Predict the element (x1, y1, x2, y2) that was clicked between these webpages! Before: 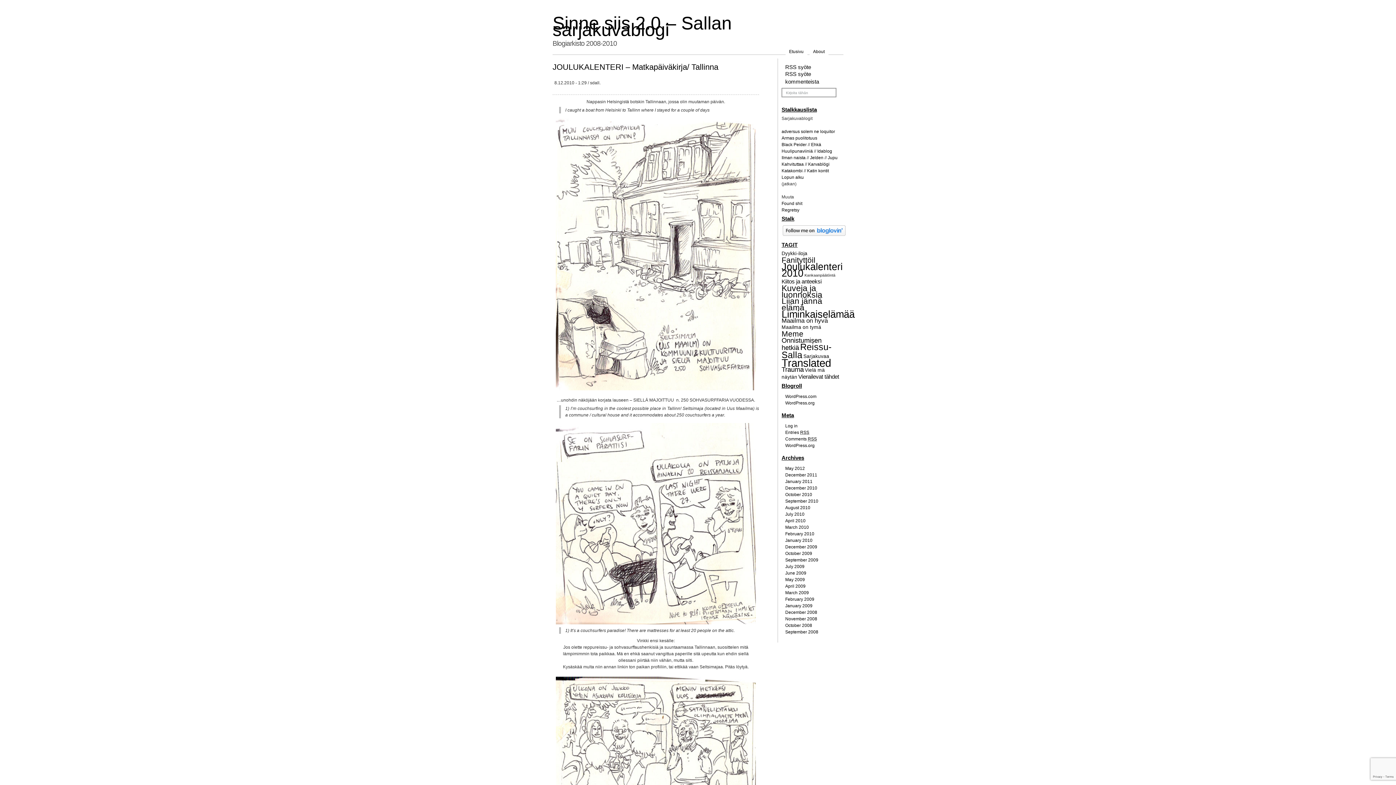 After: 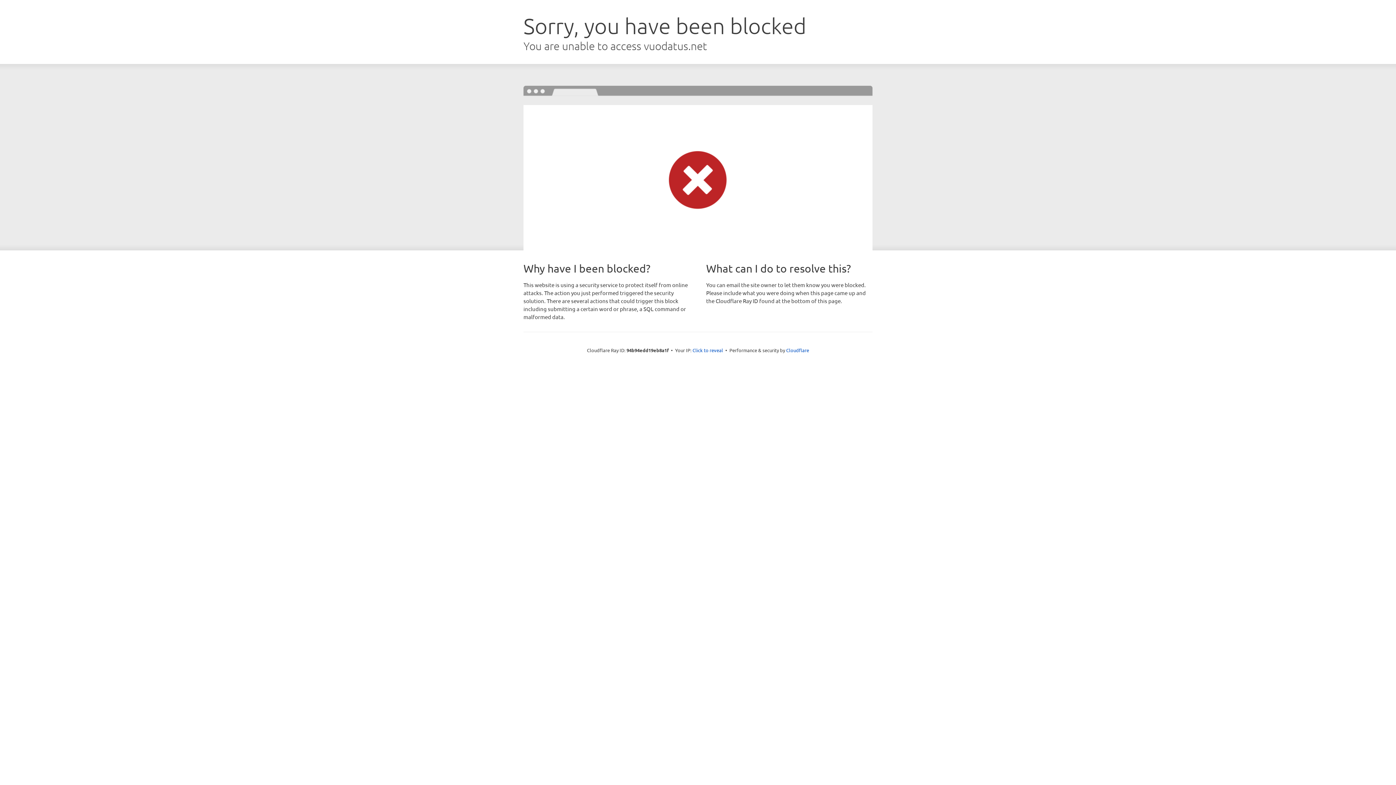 Action: label: Armas puolitotuus bbox: (781, 135, 817, 140)